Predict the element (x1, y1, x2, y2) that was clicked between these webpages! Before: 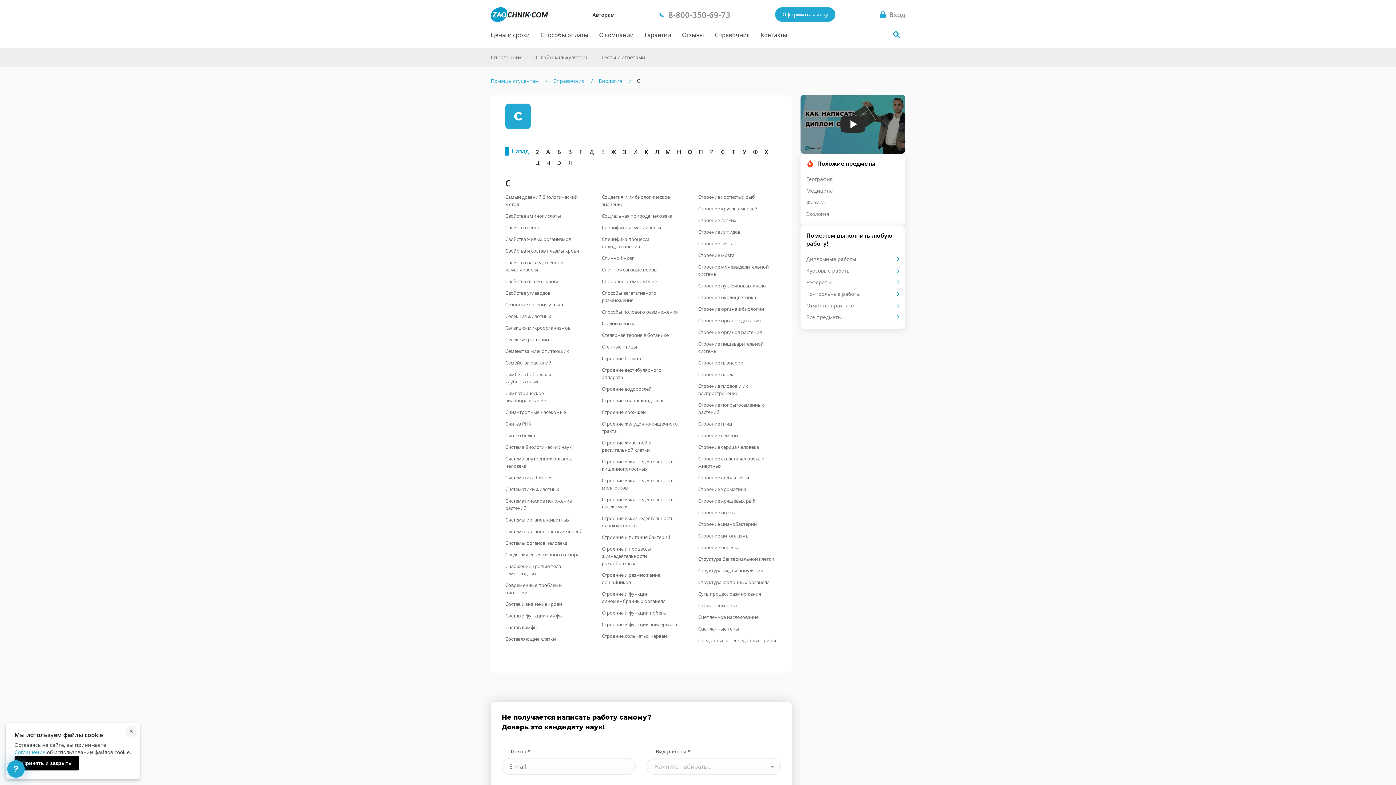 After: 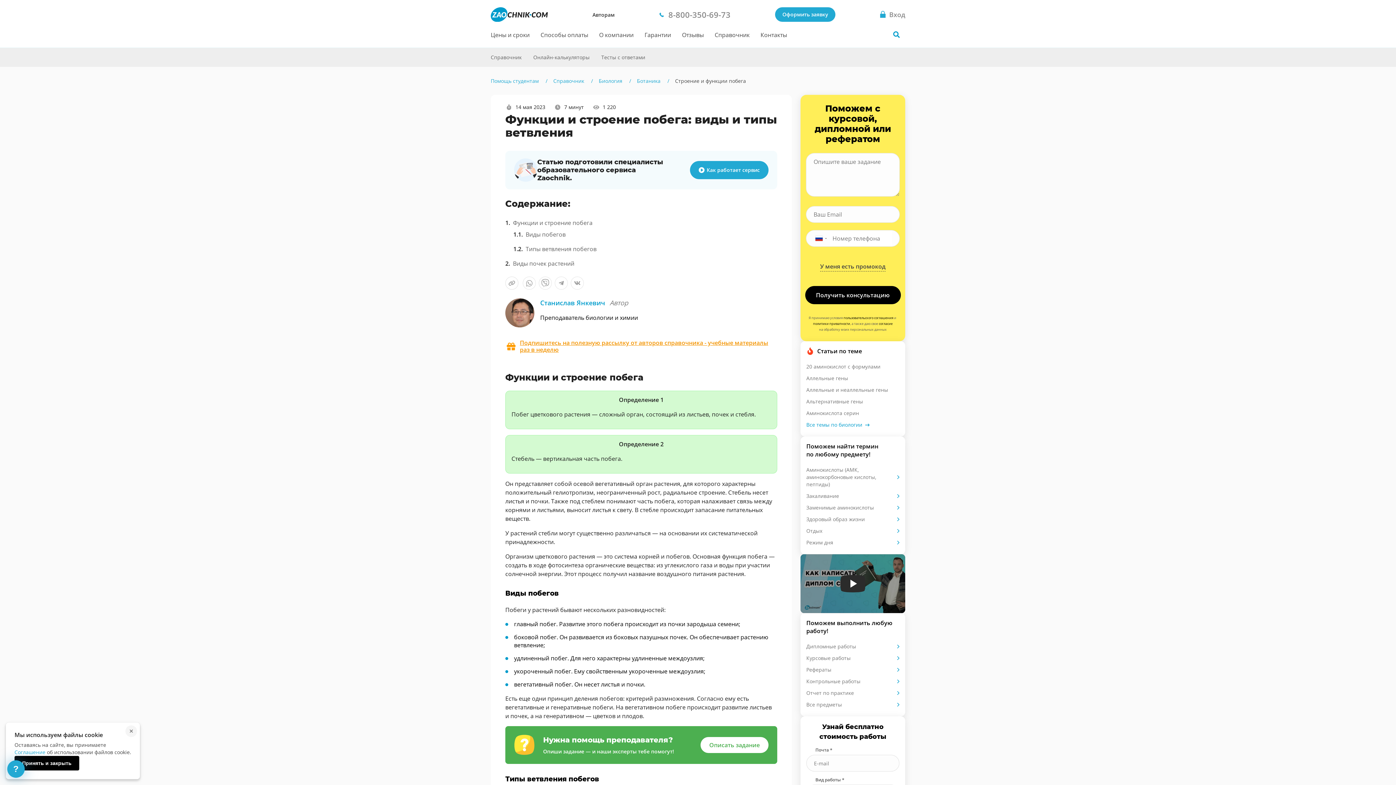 Action: label: Строение и функции побега bbox: (601, 607, 680, 618)